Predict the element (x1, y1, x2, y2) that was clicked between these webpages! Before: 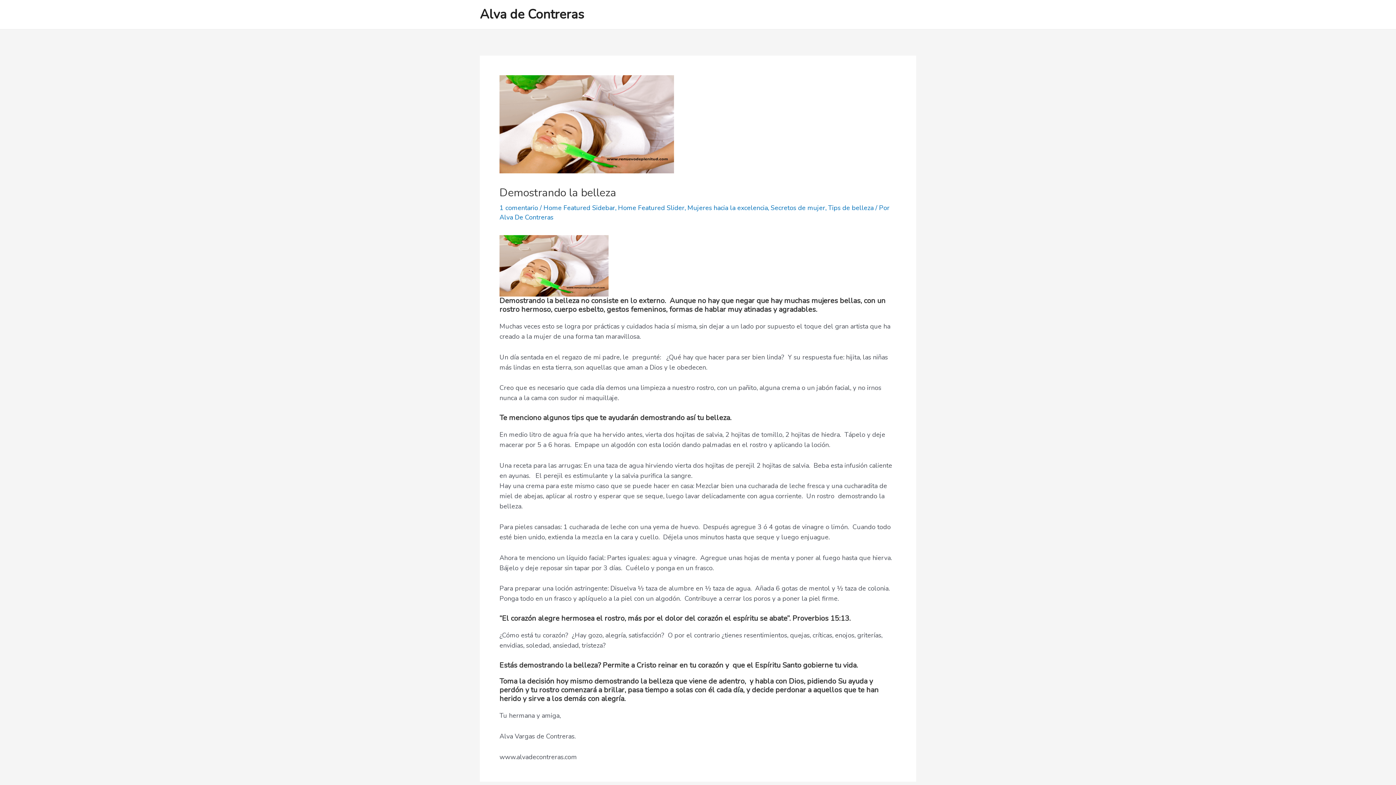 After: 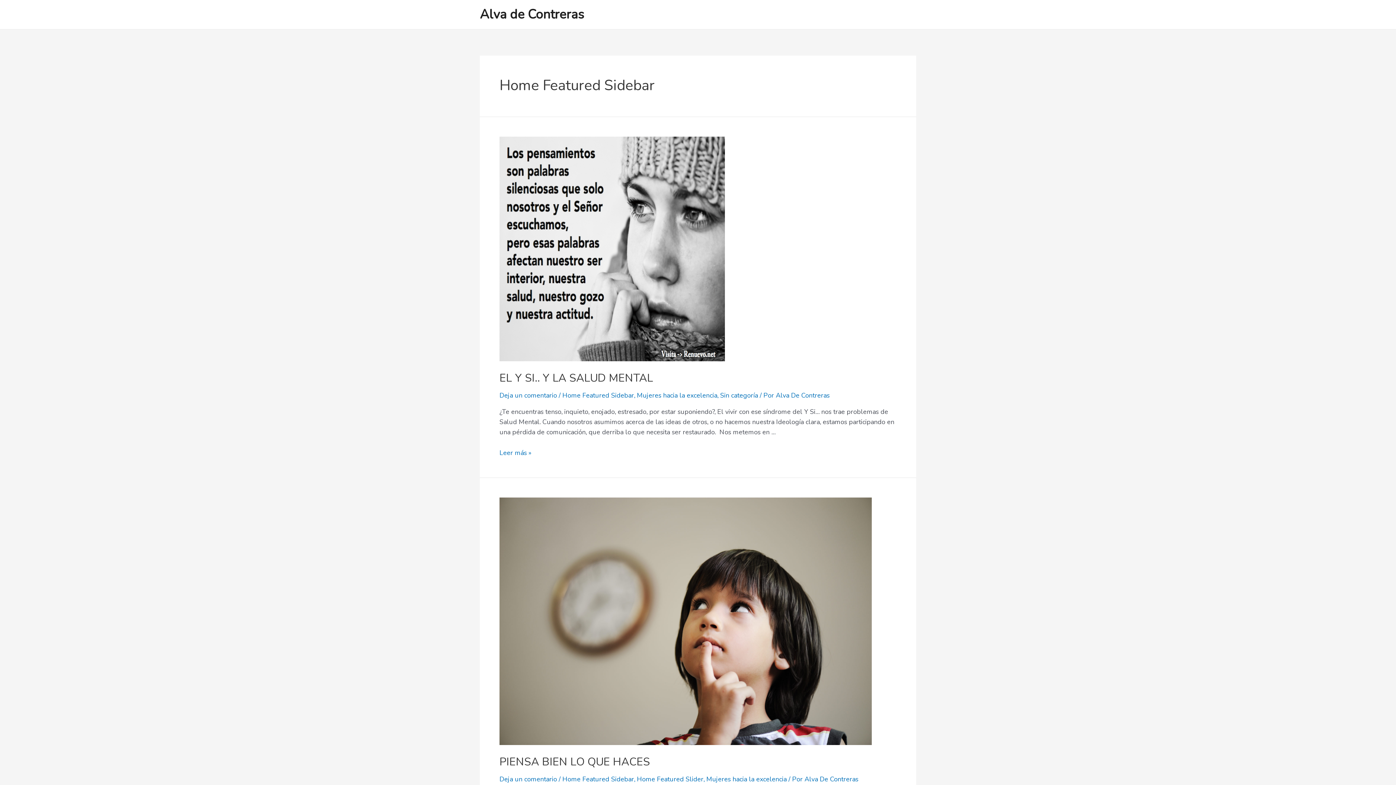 Action: bbox: (543, 203, 615, 212) label: Home Featured Sidebar